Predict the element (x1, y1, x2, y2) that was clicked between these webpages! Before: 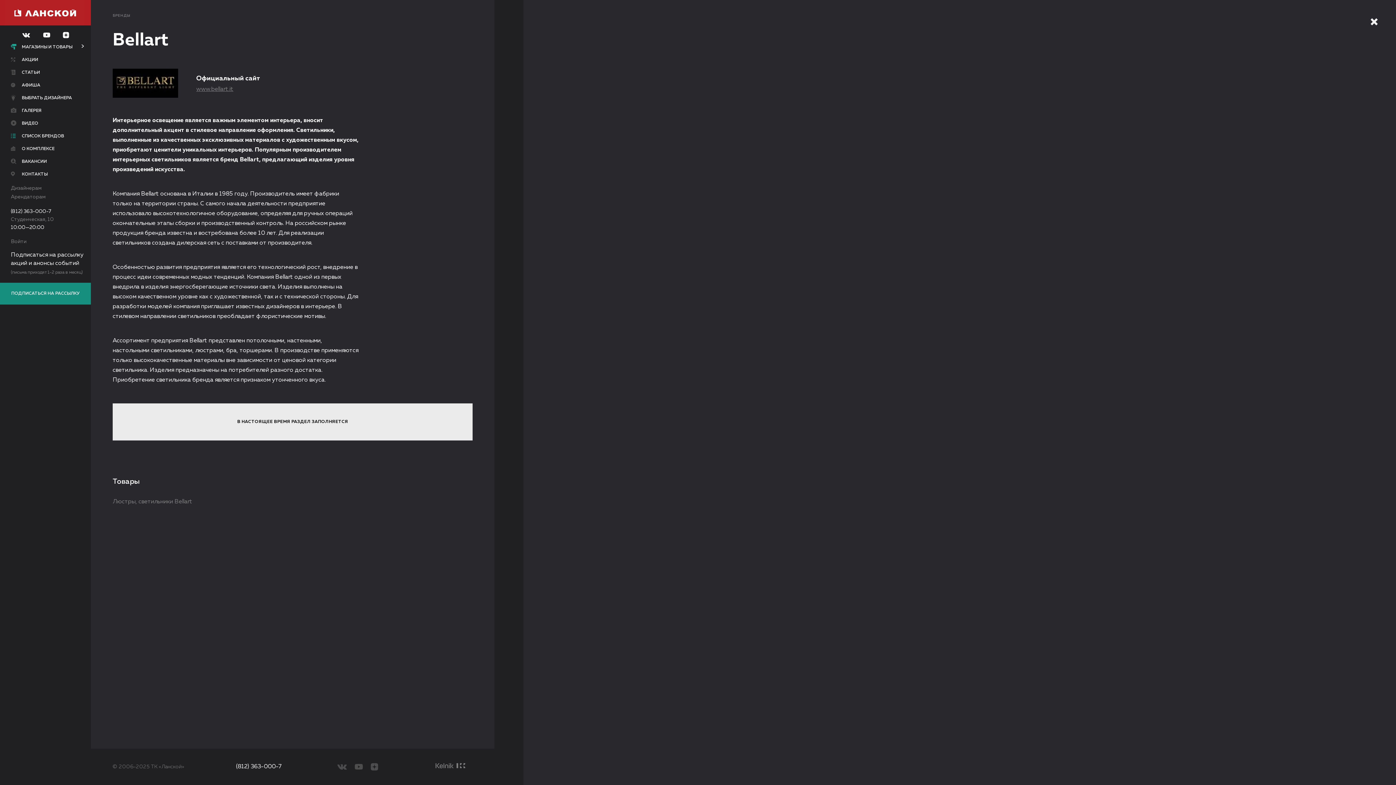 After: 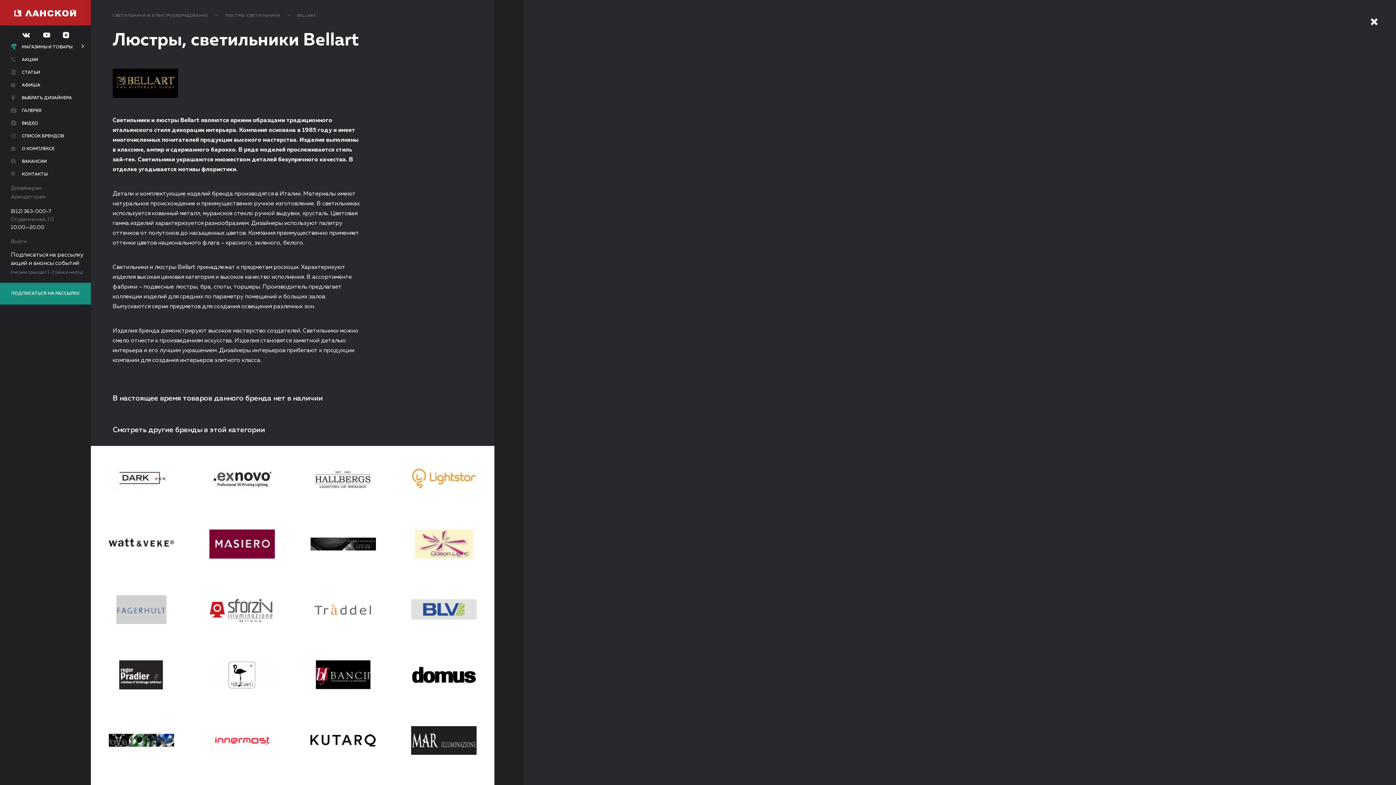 Action: bbox: (112, 499, 192, 505) label: Люстры, светильники Bellart